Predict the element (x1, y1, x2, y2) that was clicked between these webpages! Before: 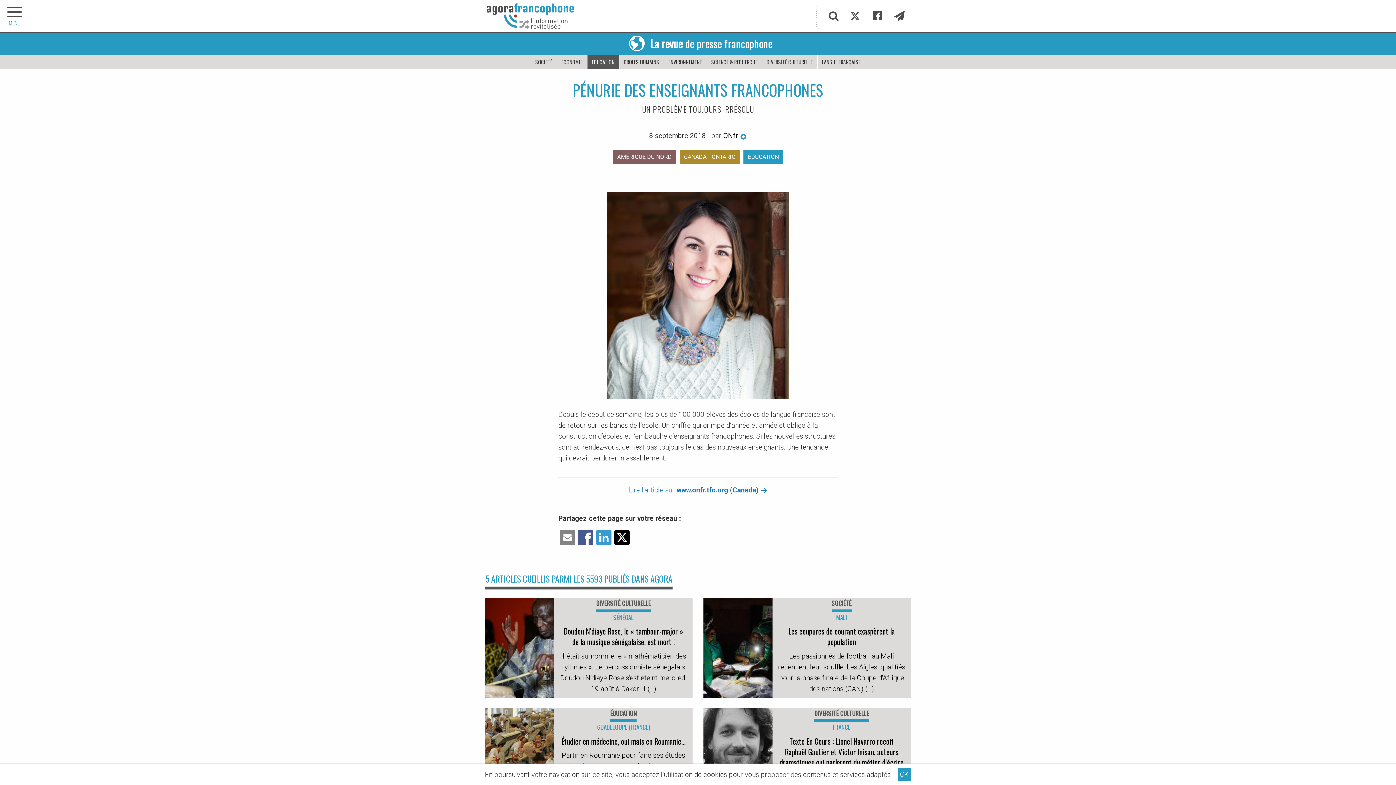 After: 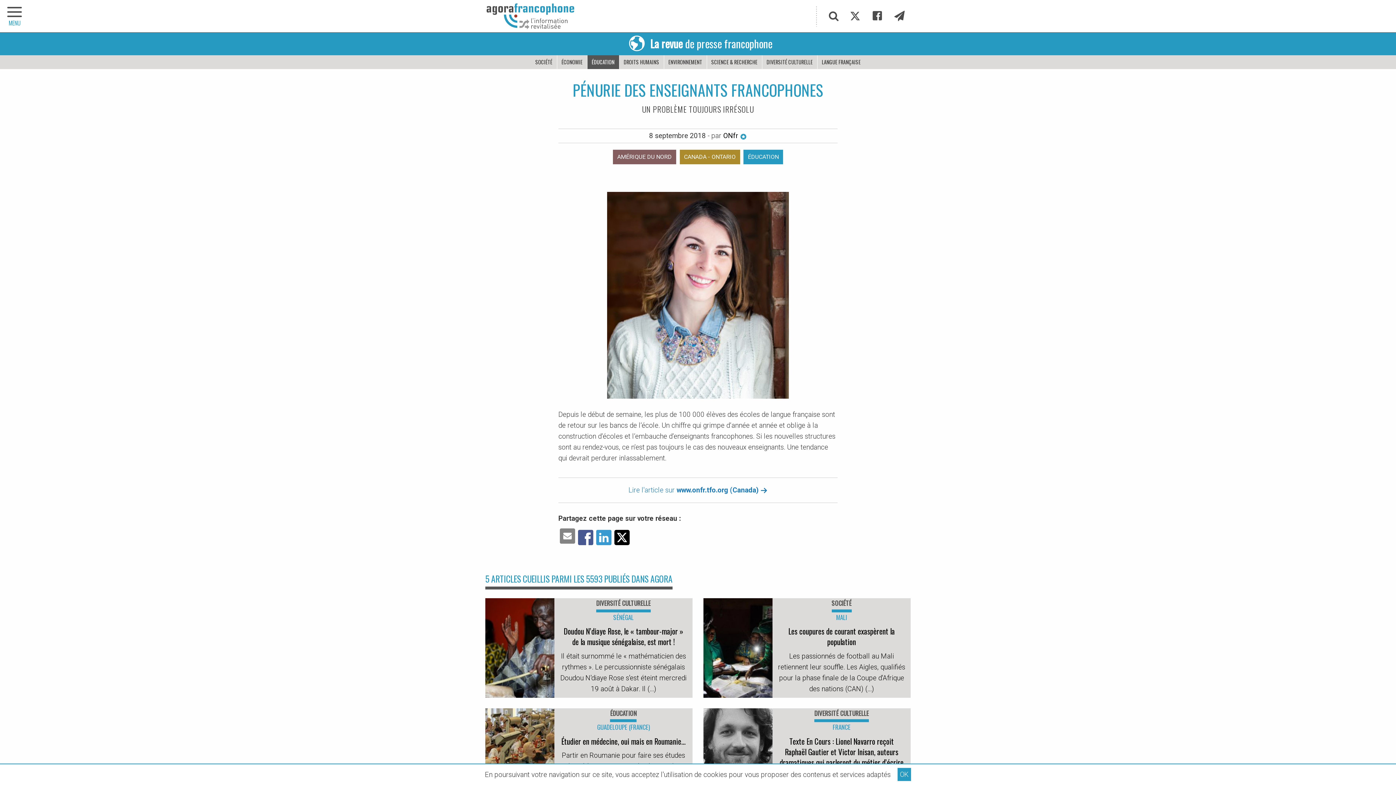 Action: bbox: (559, 533, 575, 541)